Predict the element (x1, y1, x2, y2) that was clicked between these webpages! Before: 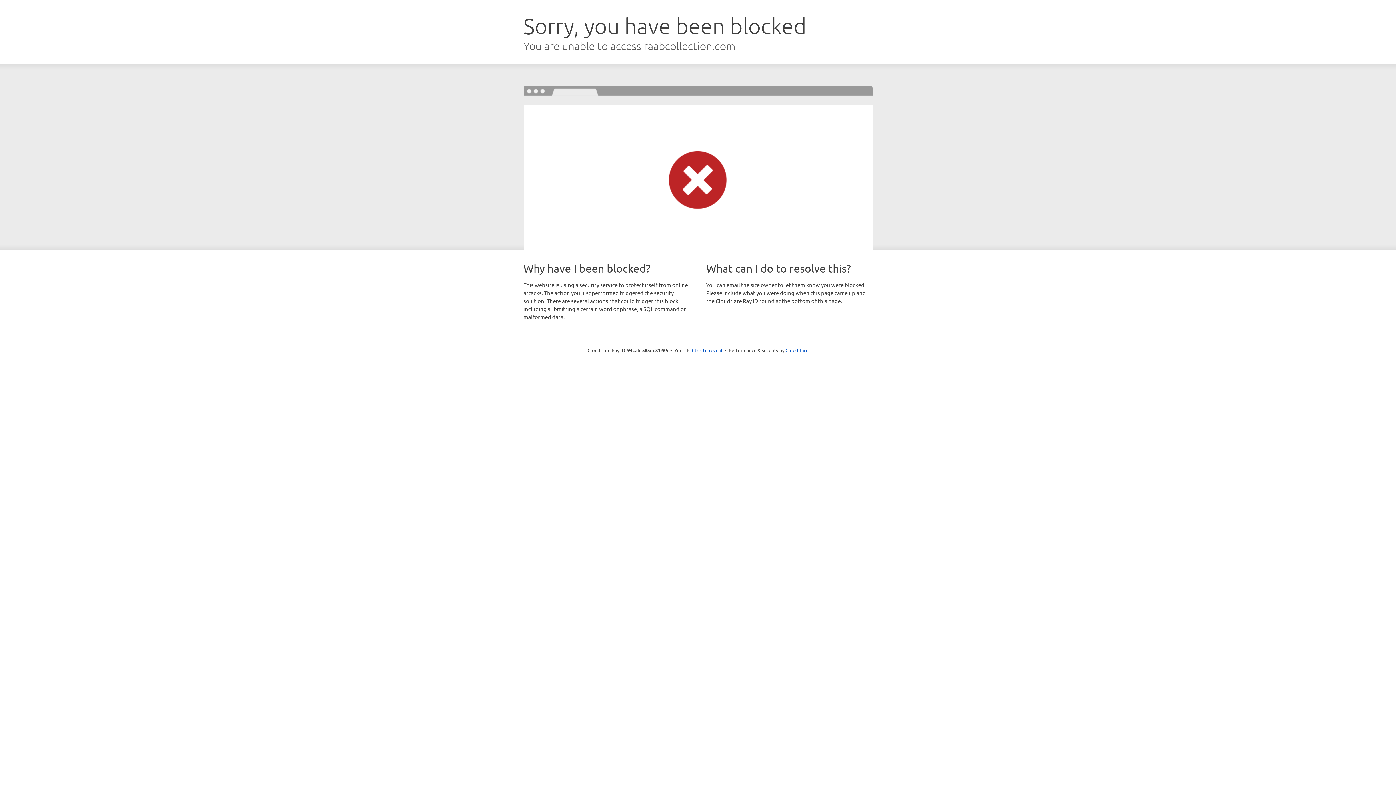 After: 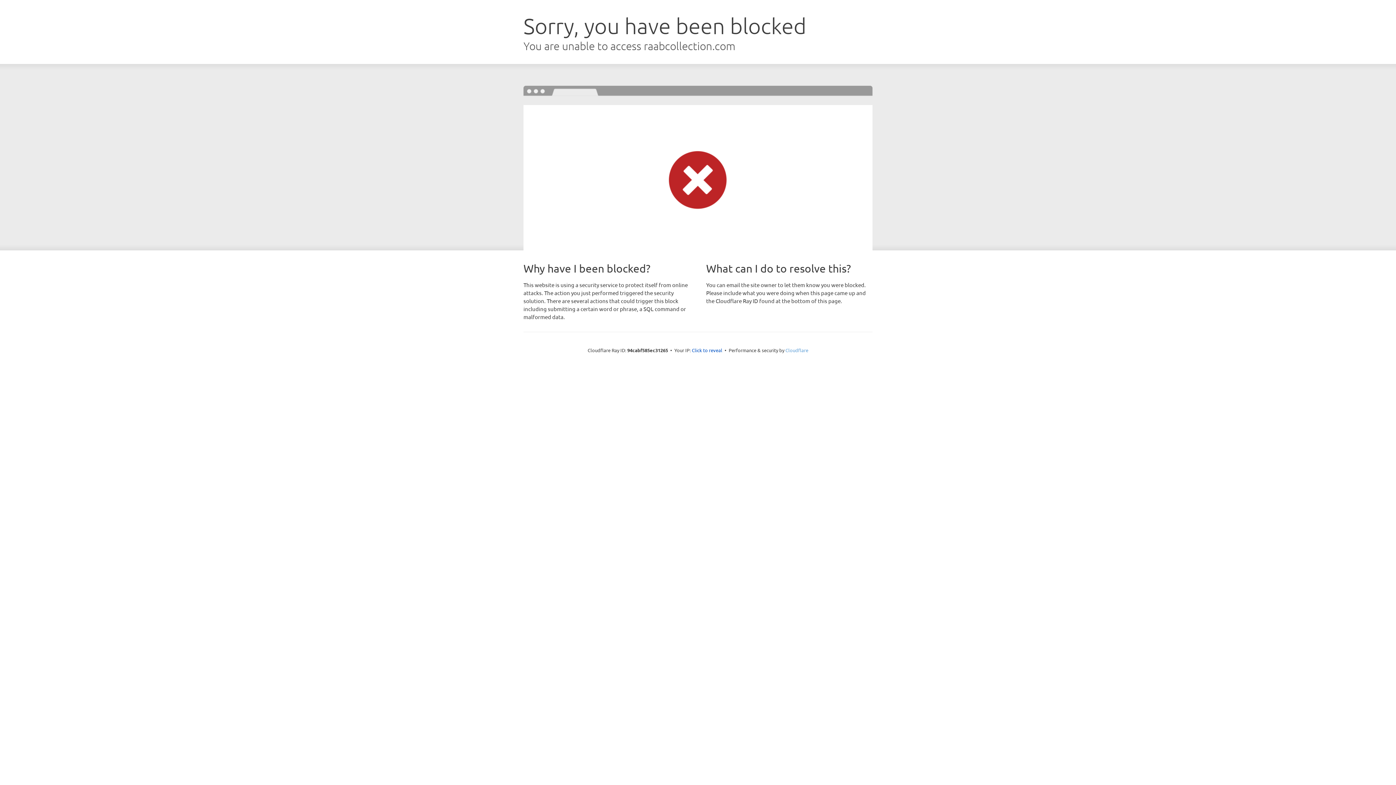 Action: bbox: (785, 347, 808, 353) label: Cloudflare